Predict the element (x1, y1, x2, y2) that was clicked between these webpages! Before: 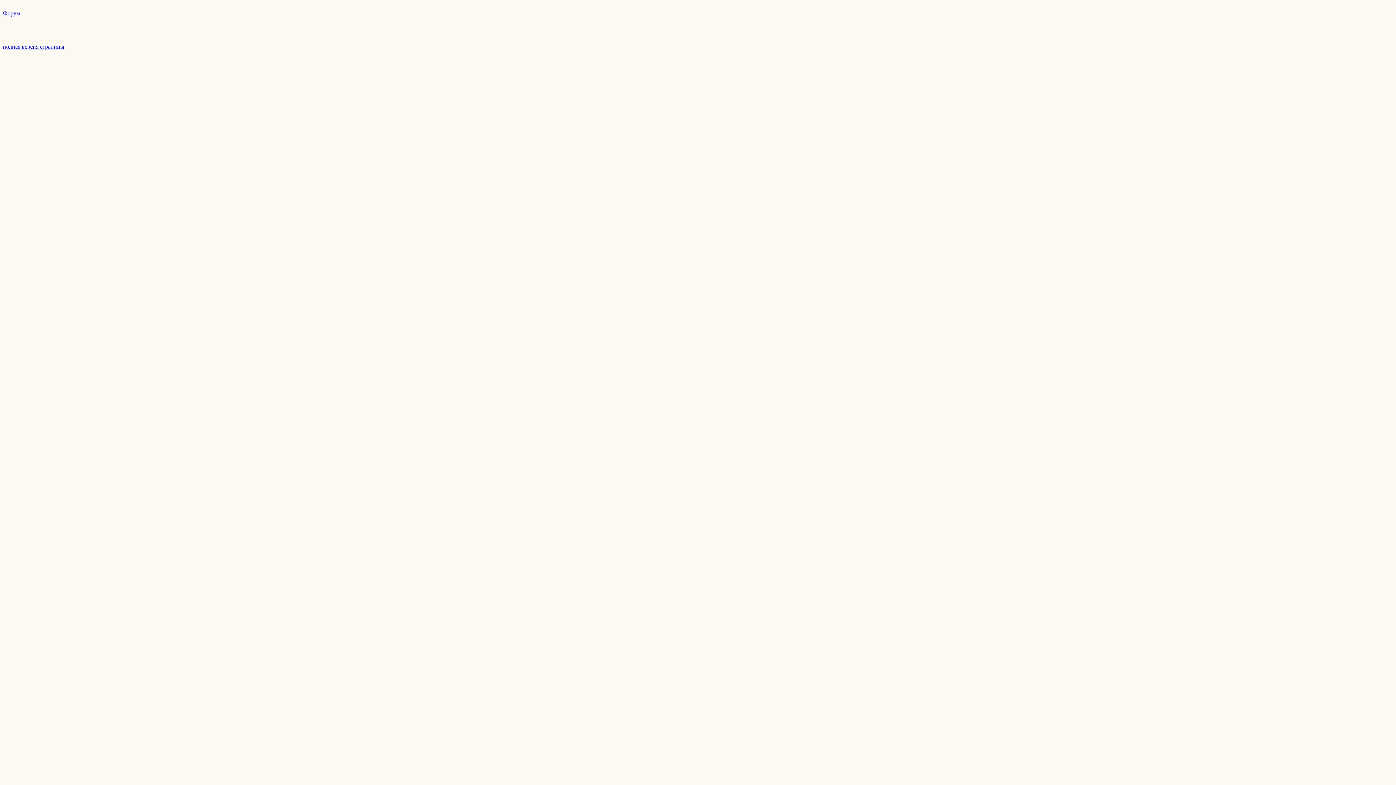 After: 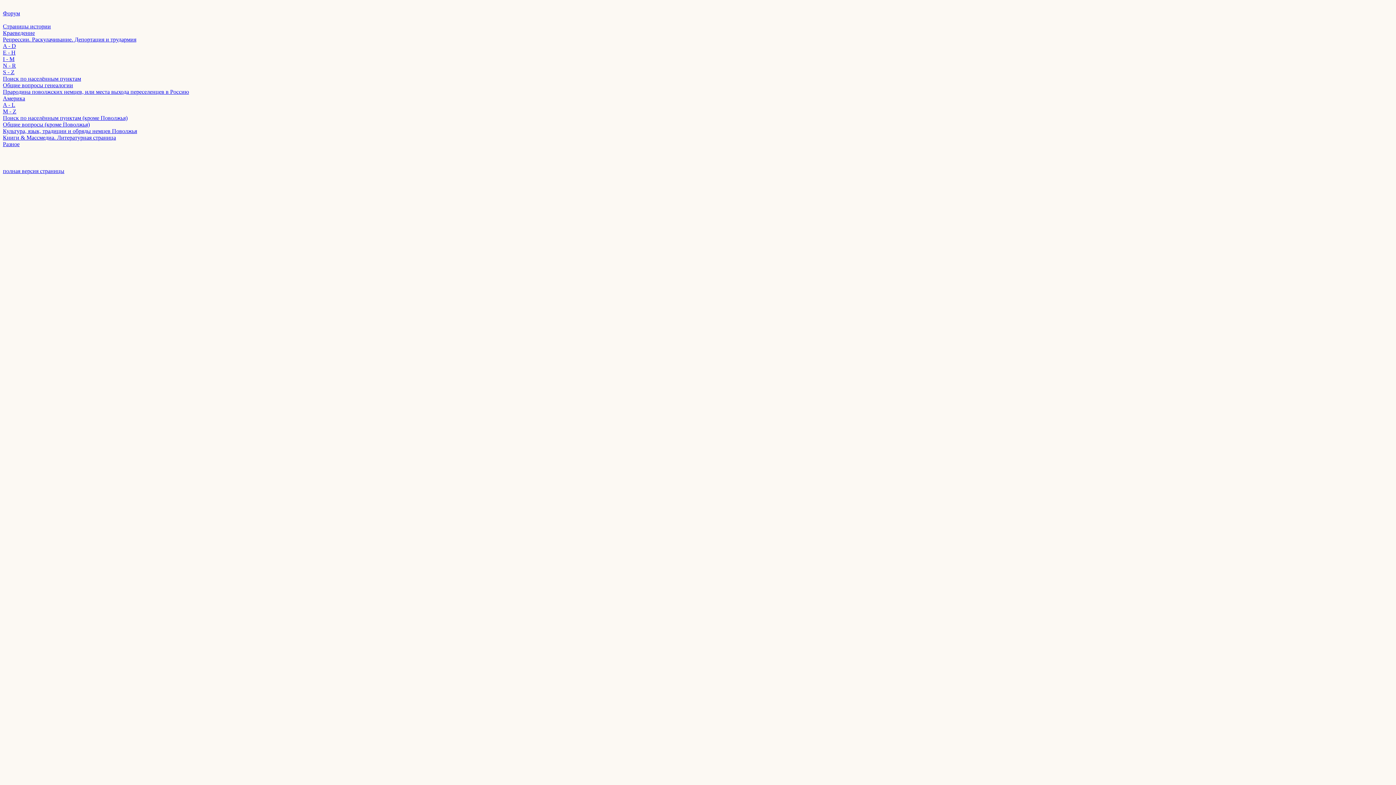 Action: bbox: (2, 10, 20, 16) label: Форум